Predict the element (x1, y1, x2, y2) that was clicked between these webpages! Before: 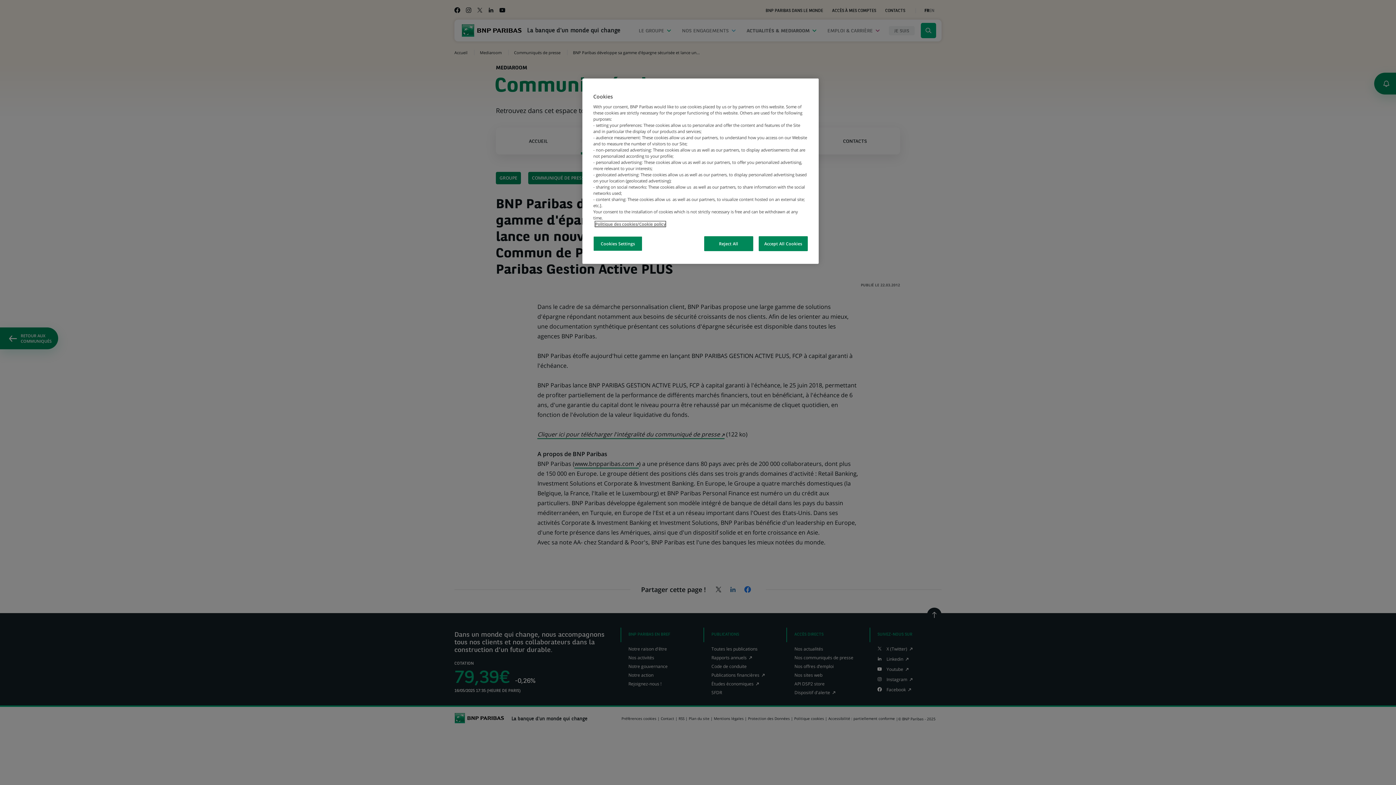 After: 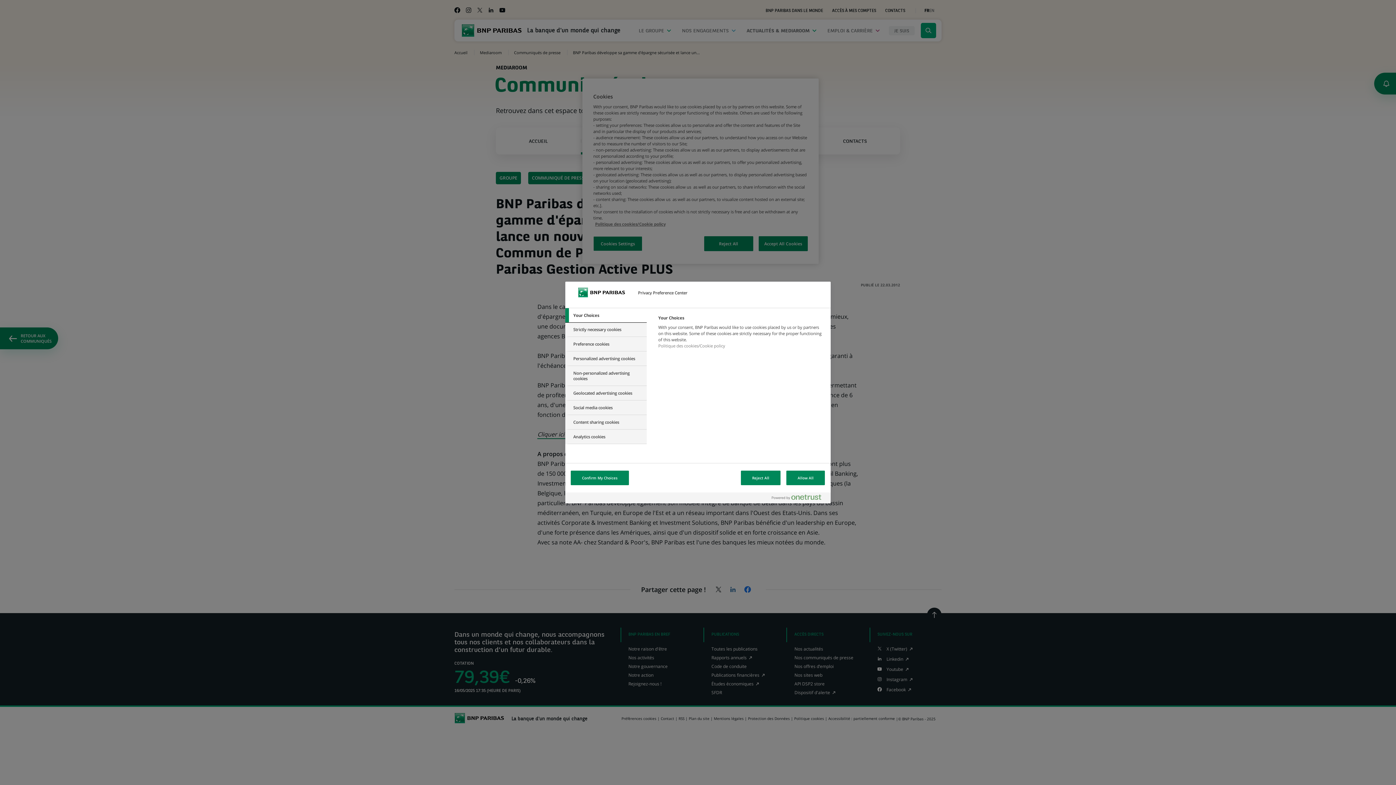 Action: bbox: (593, 236, 642, 251) label: Cookies Settings